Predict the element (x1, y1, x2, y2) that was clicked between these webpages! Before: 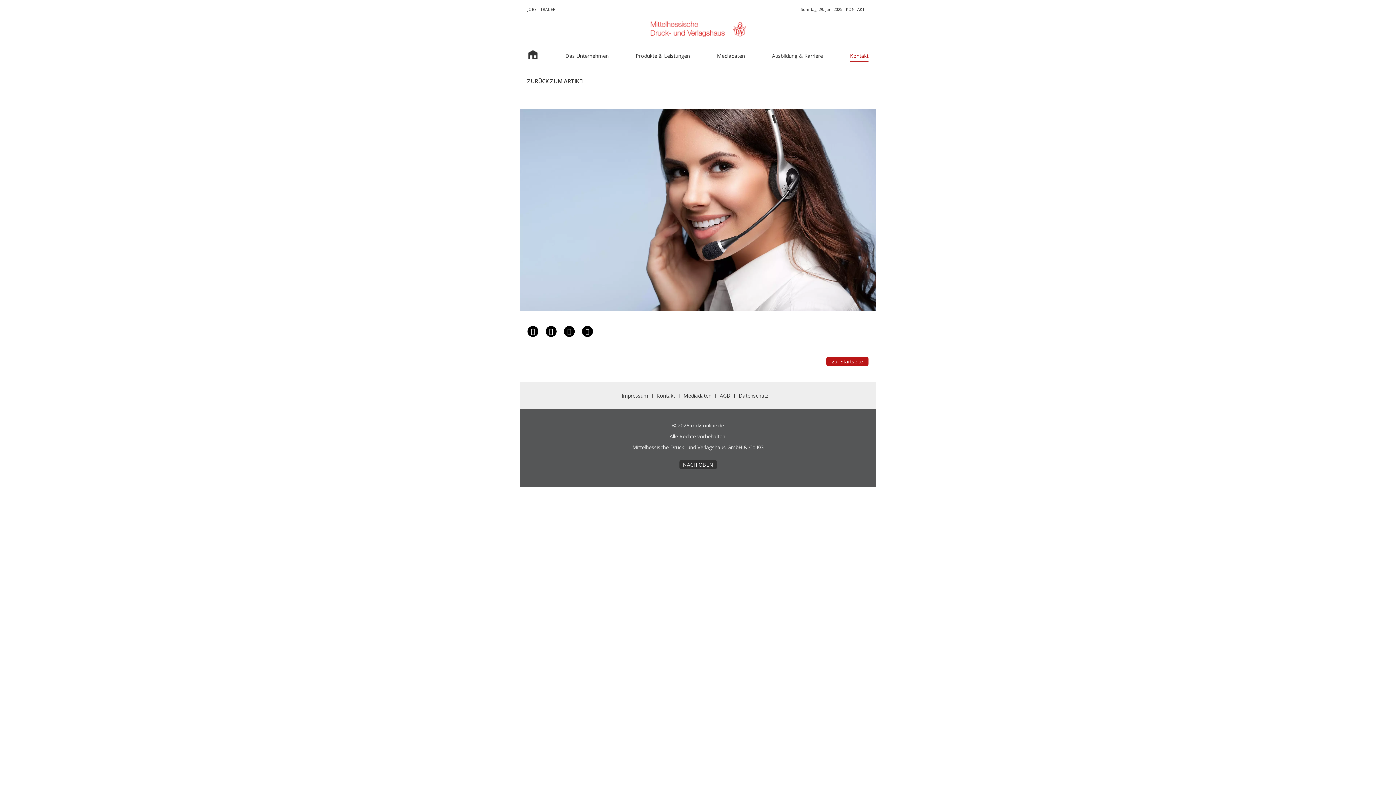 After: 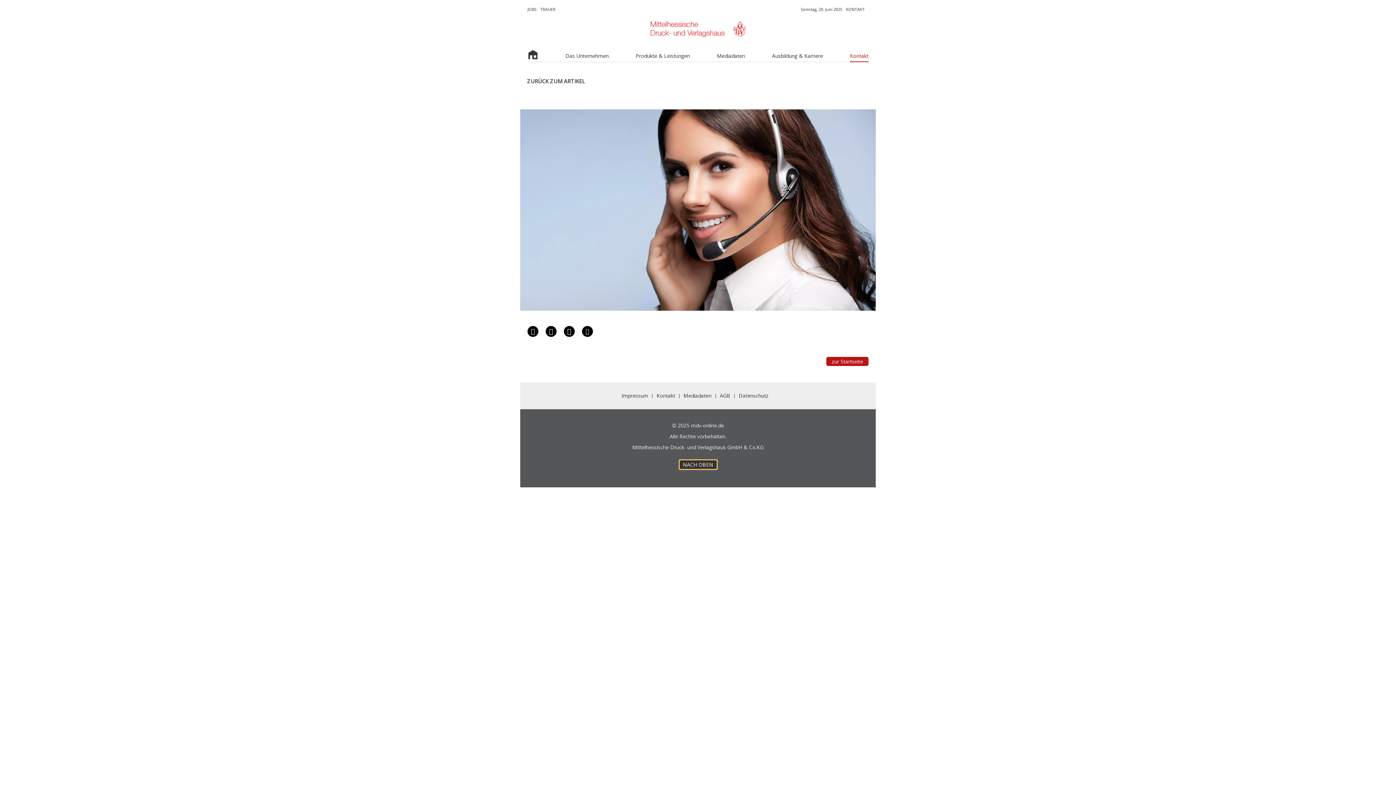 Action: label: NACH OBEN bbox: (679, 460, 716, 469)